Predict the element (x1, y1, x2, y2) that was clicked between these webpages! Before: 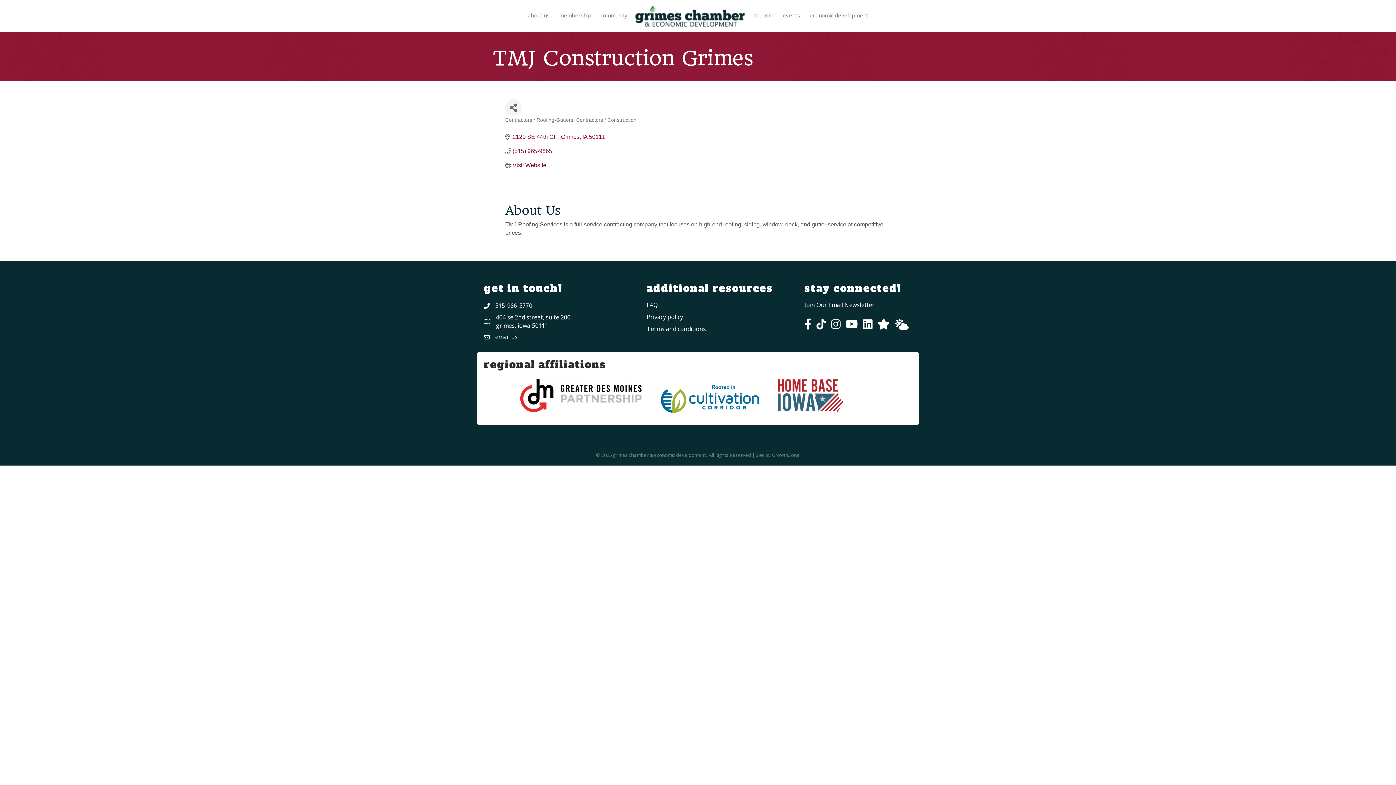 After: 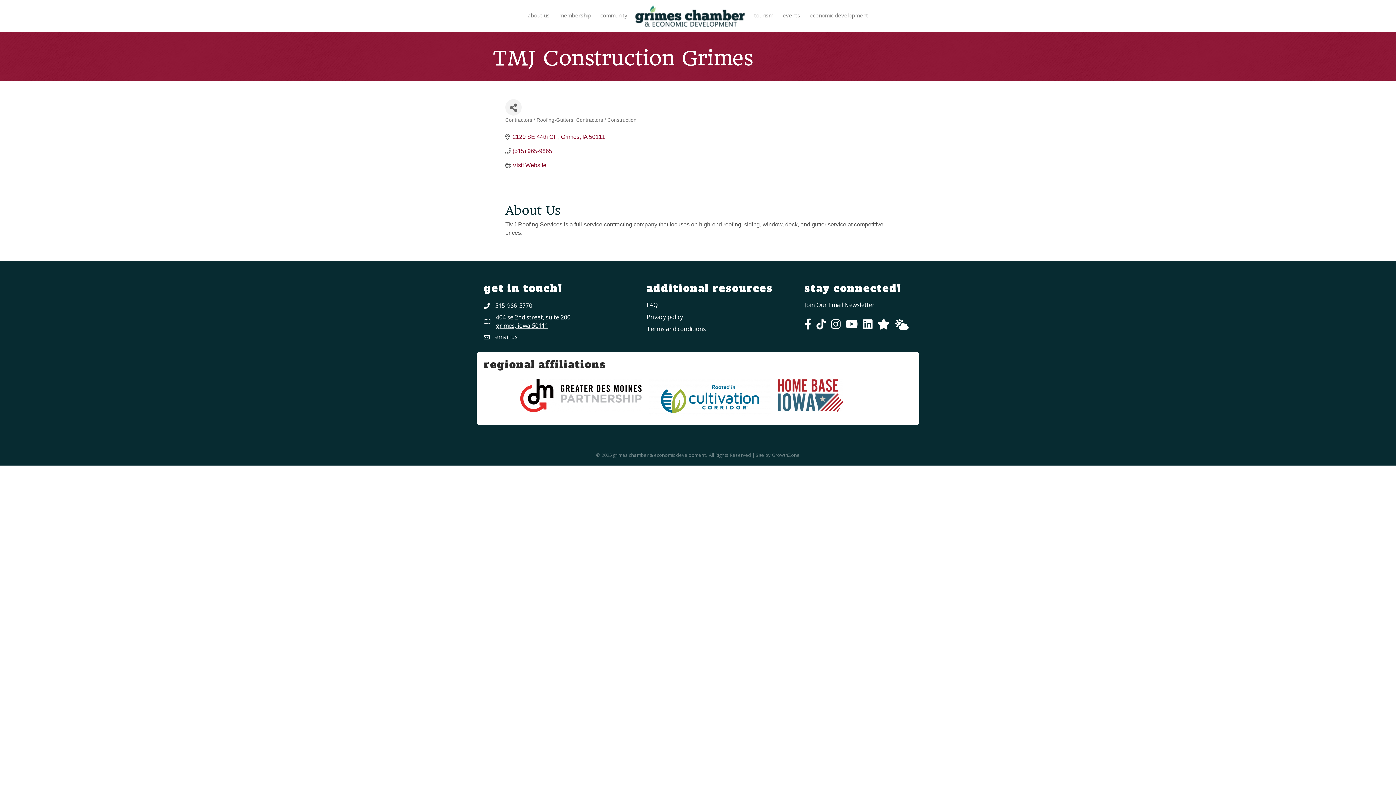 Action: label: 404 se 2nd street, suite 200
grimes, iowa 50111 bbox: (496, 313, 570, 329)